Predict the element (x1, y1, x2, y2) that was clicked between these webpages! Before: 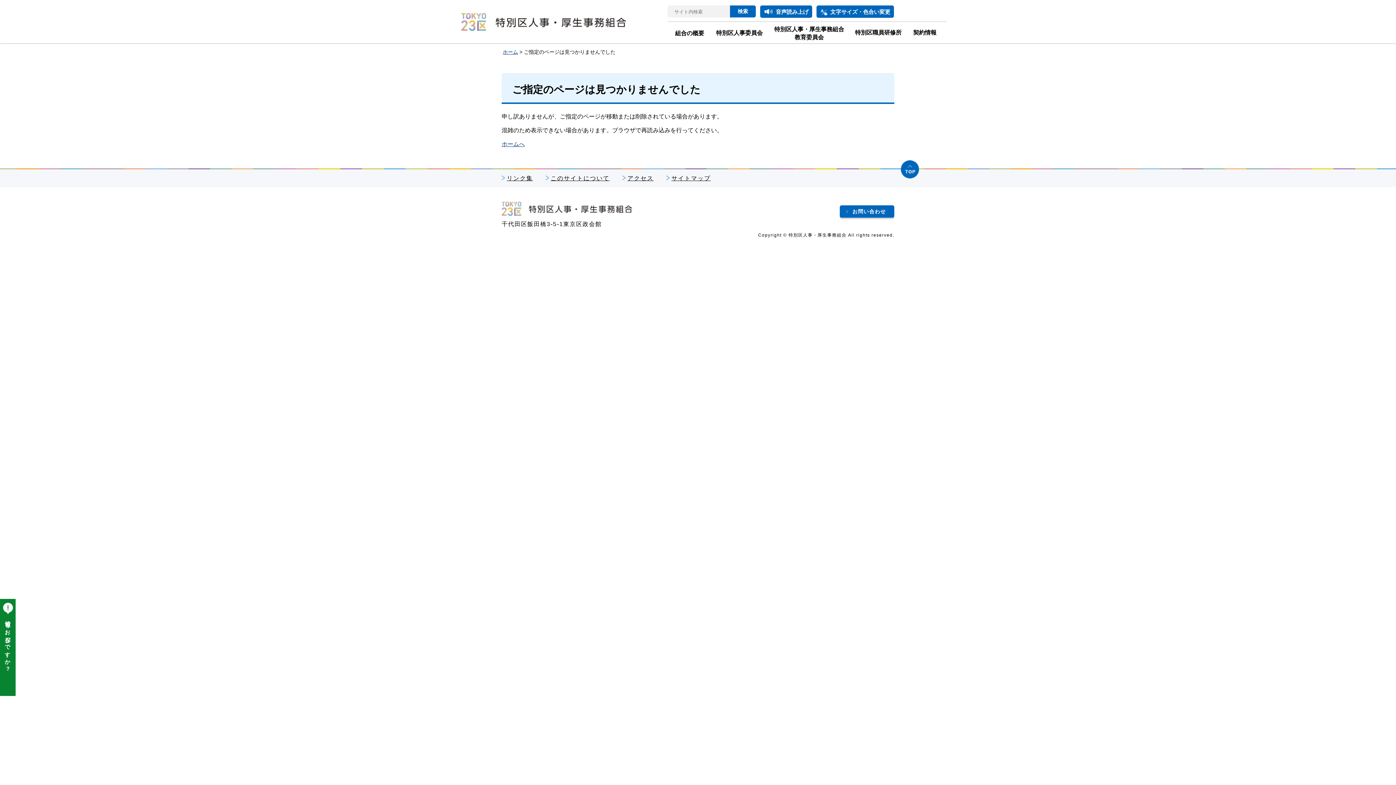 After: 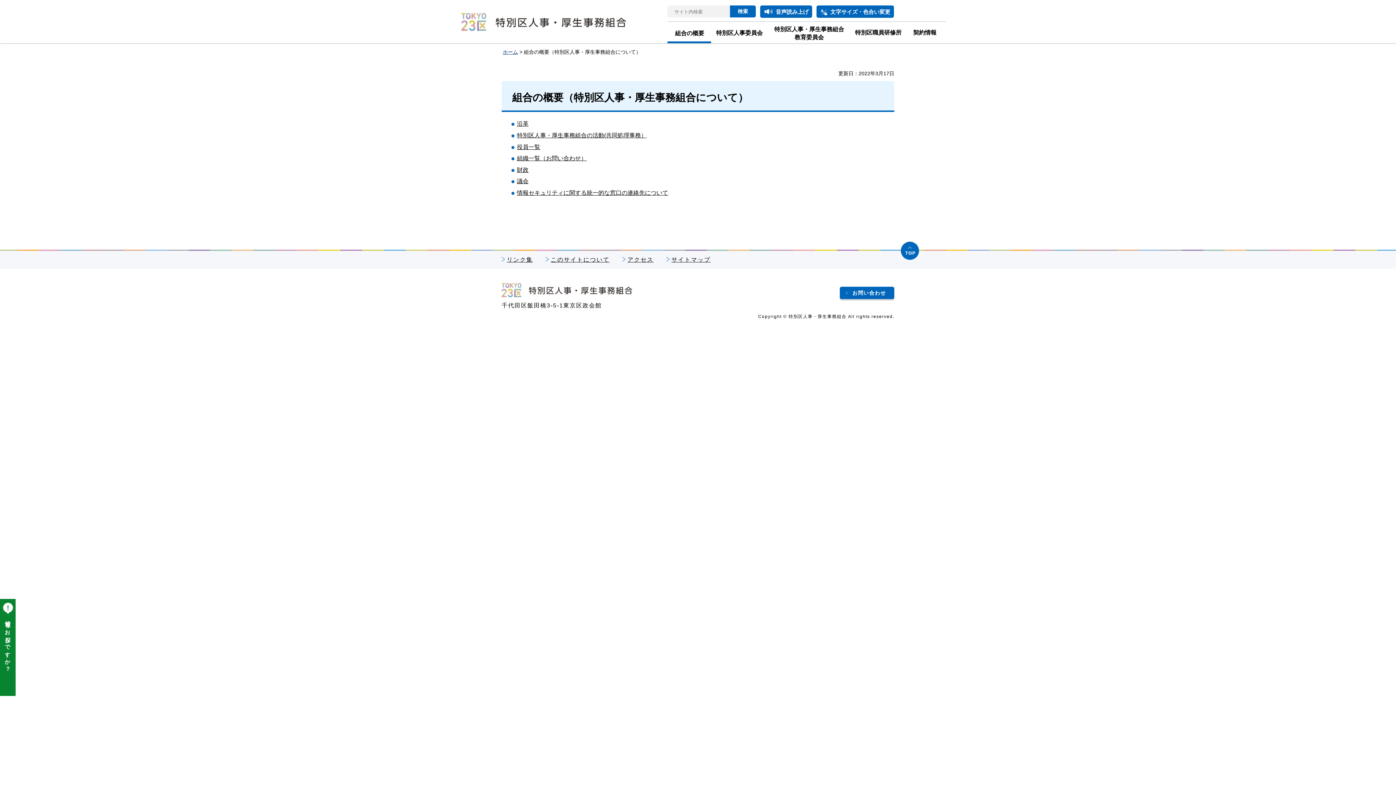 Action: bbox: (667, 21, 711, 43) label: 組合の概要